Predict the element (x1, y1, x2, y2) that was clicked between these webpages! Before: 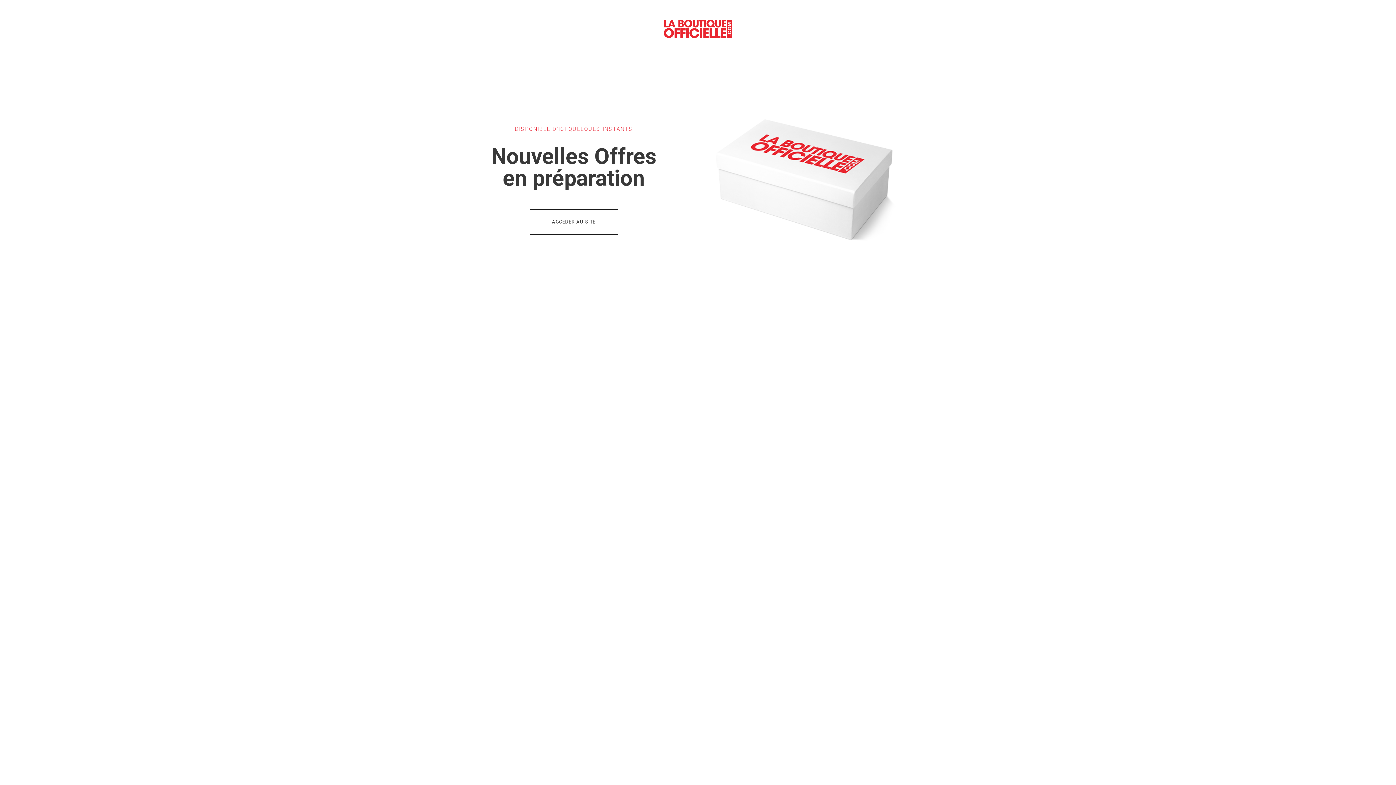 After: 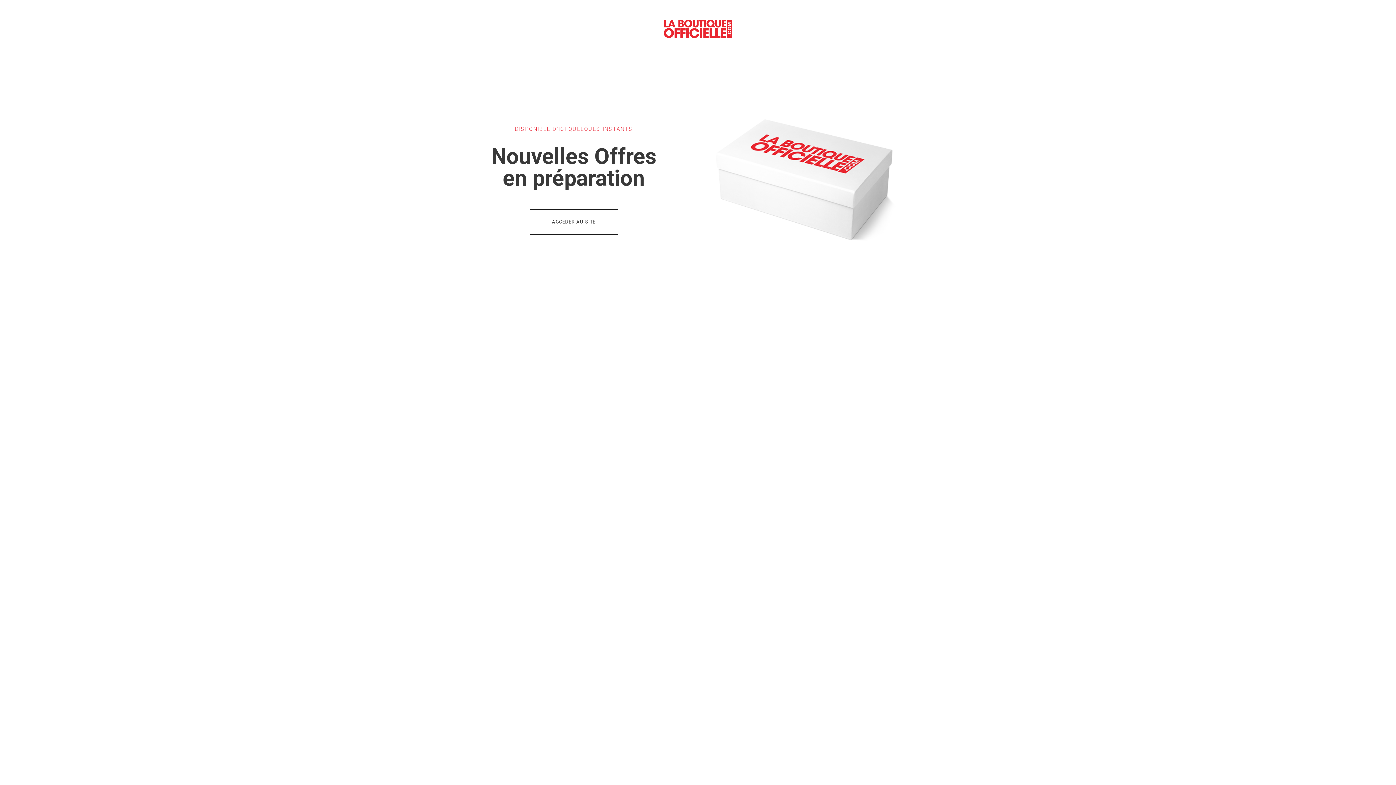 Action: label: ACCEDER AU SITE bbox: (529, 208, 618, 234)